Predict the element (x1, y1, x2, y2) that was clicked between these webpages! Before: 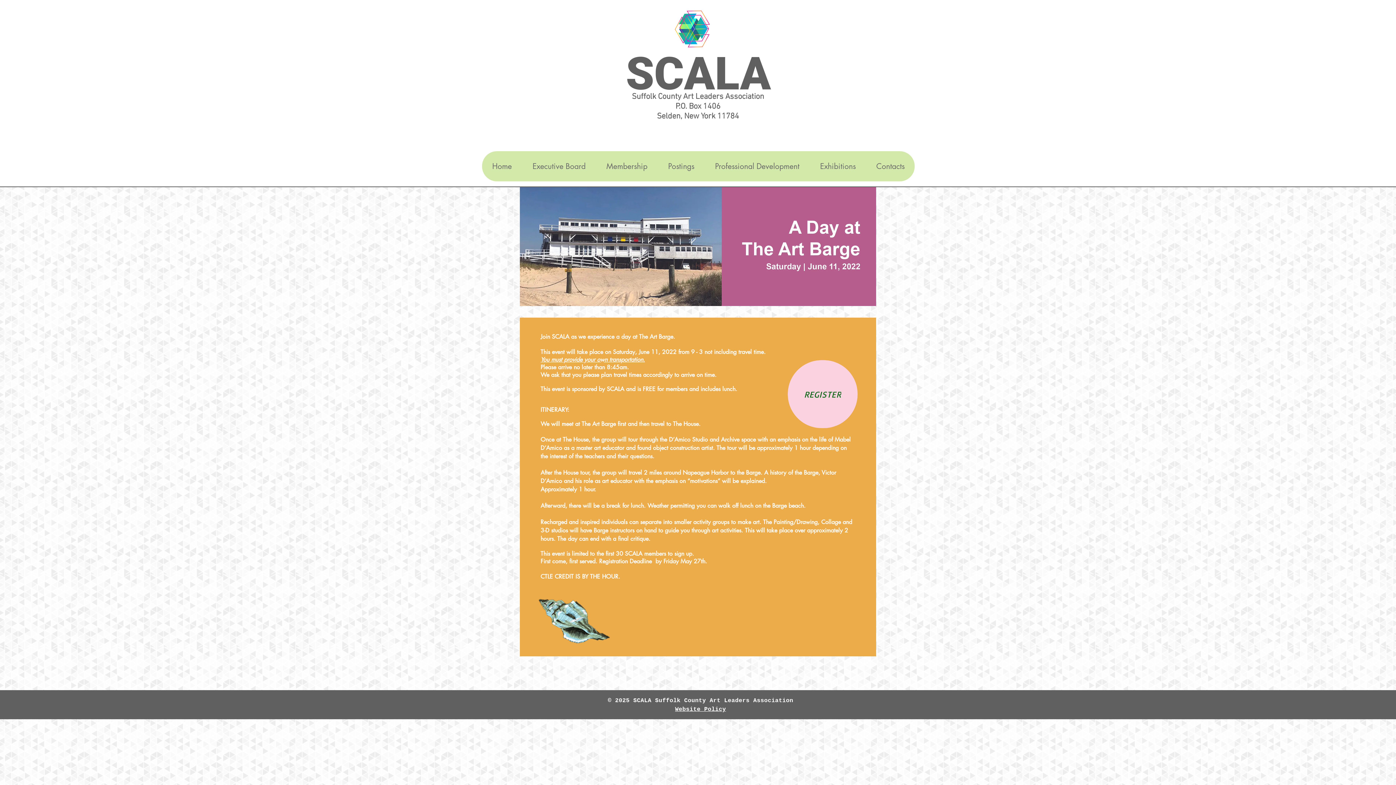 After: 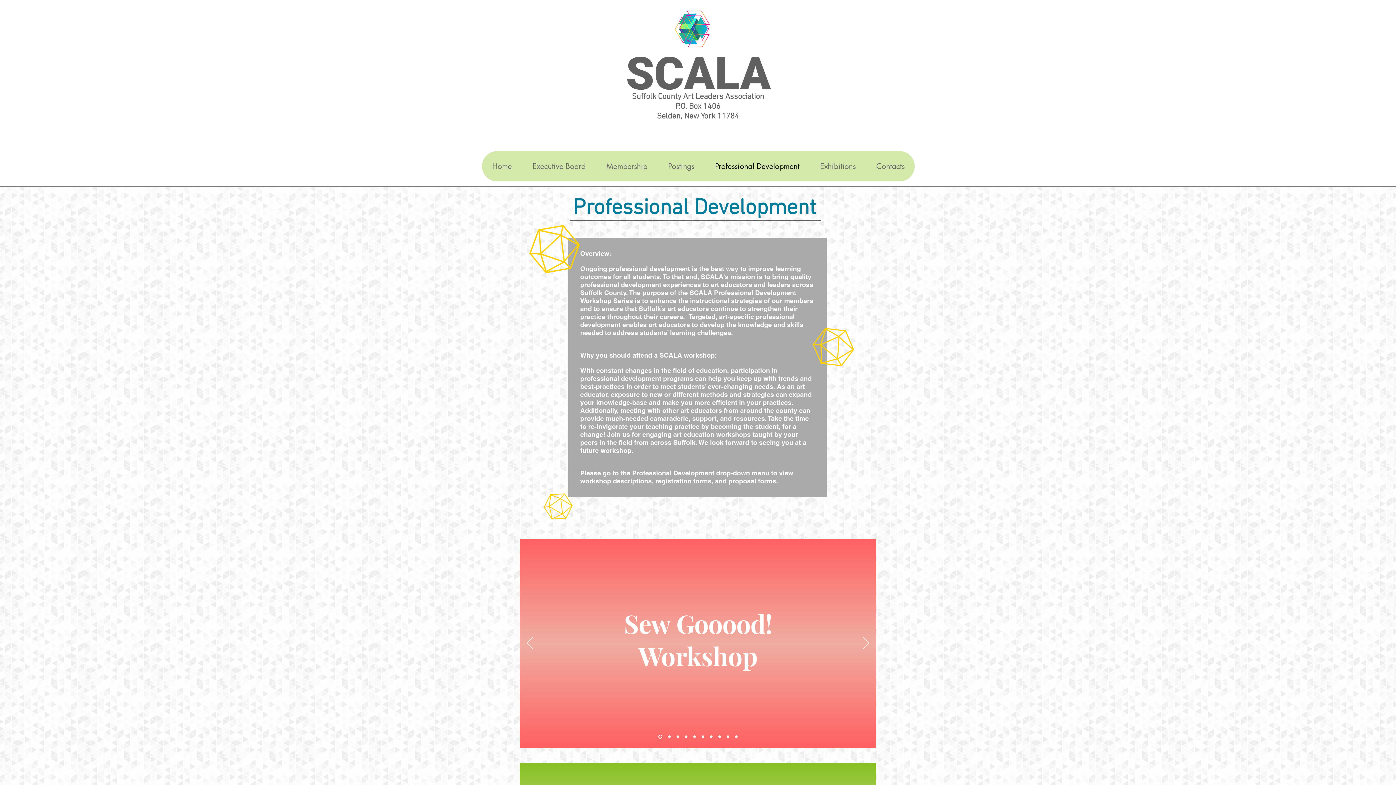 Action: bbox: (704, 151, 809, 181) label: Professional Development